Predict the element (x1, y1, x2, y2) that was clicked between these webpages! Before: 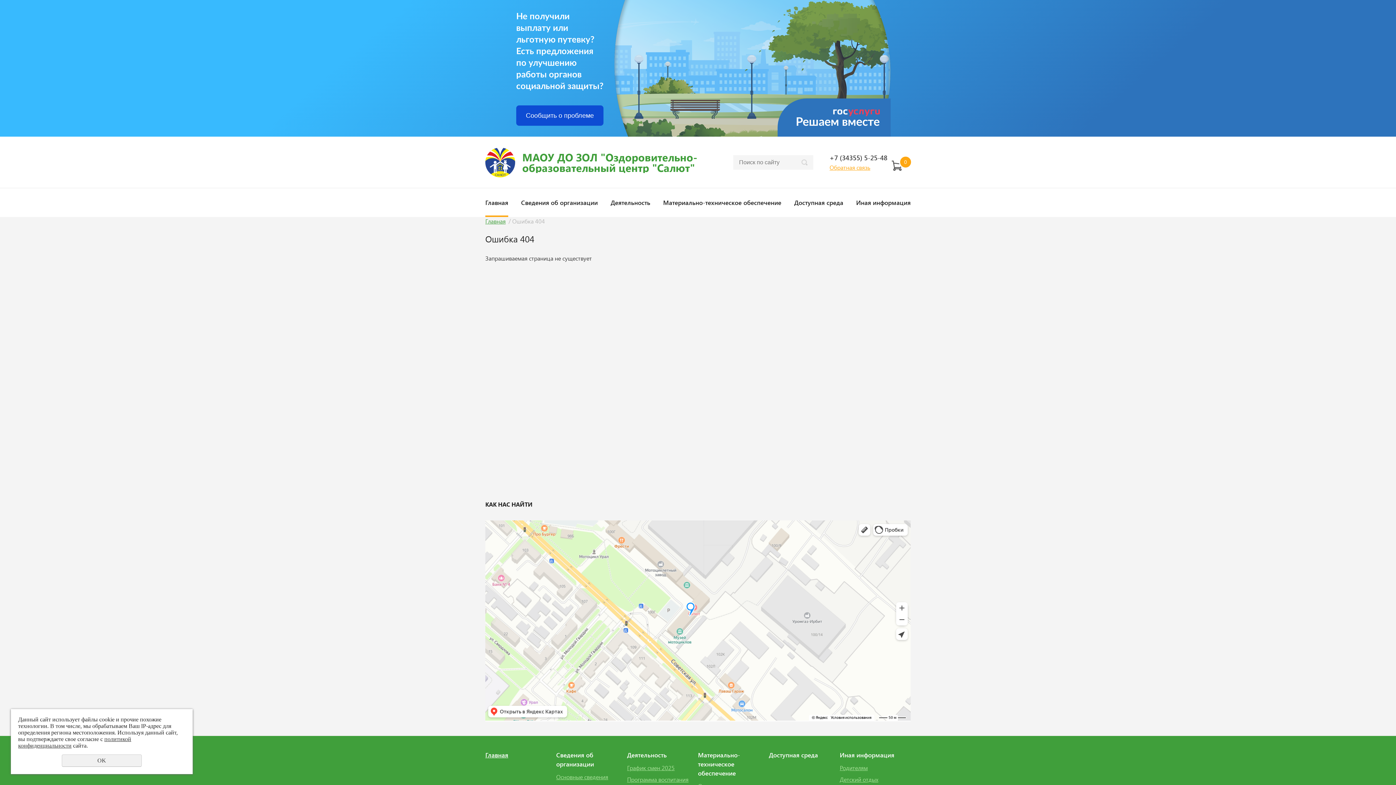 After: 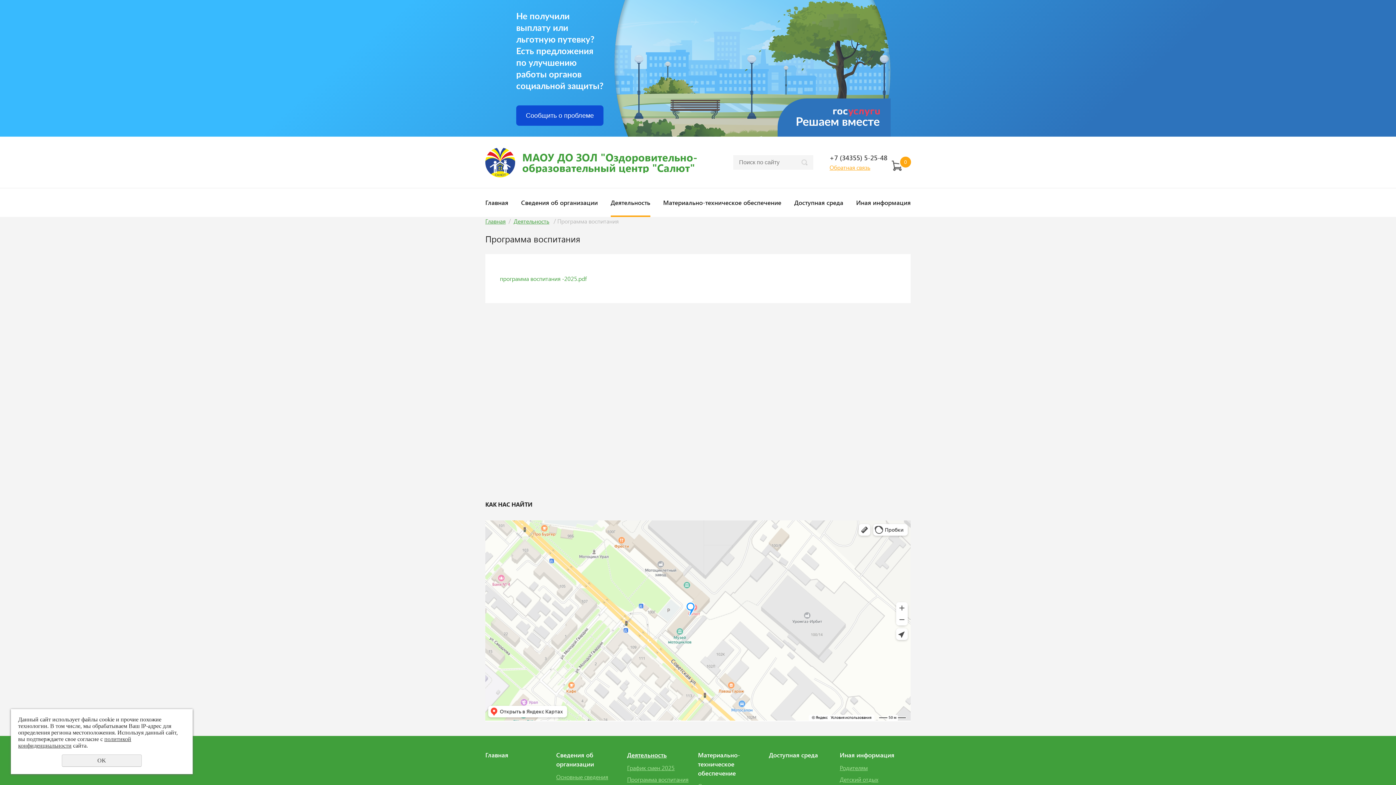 Action: label: Программа воспитания bbox: (627, 773, 698, 785)